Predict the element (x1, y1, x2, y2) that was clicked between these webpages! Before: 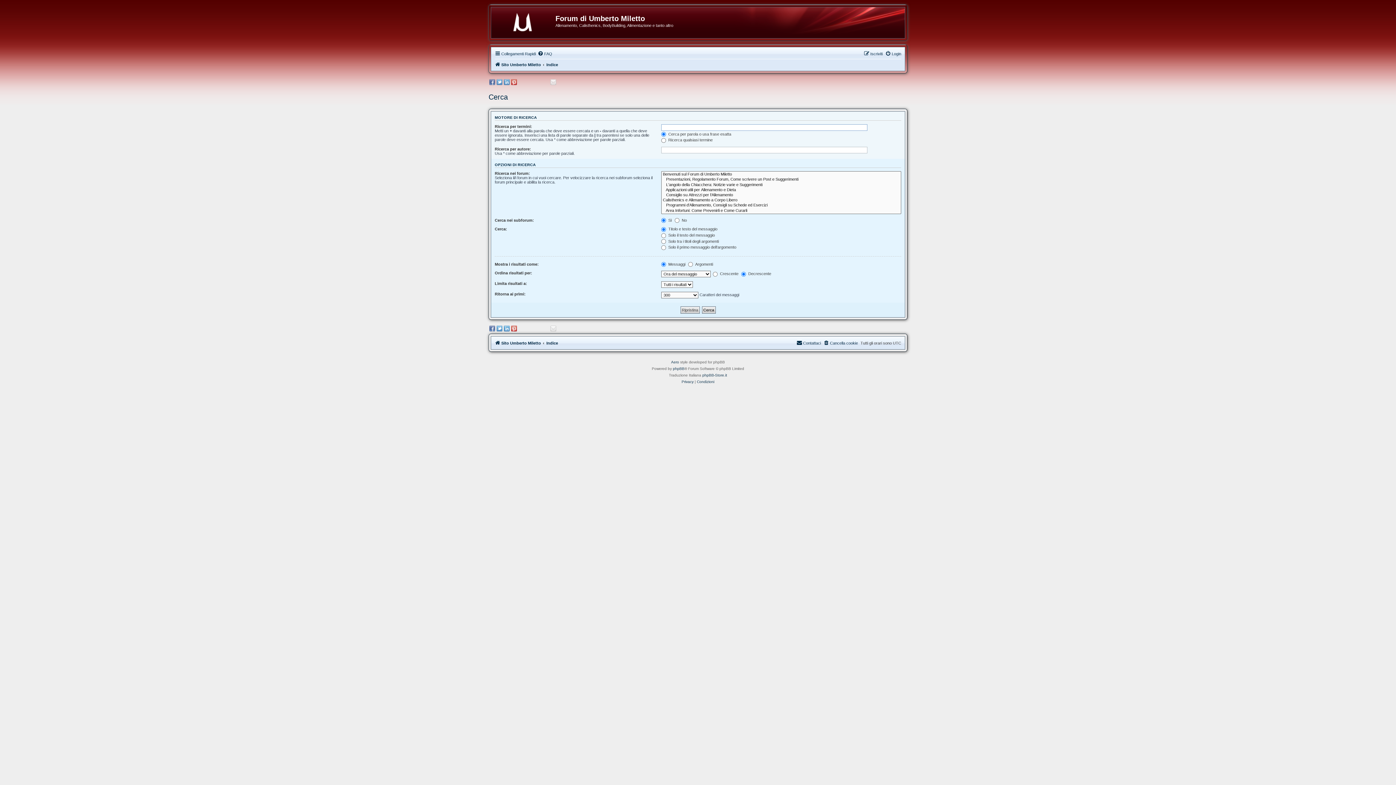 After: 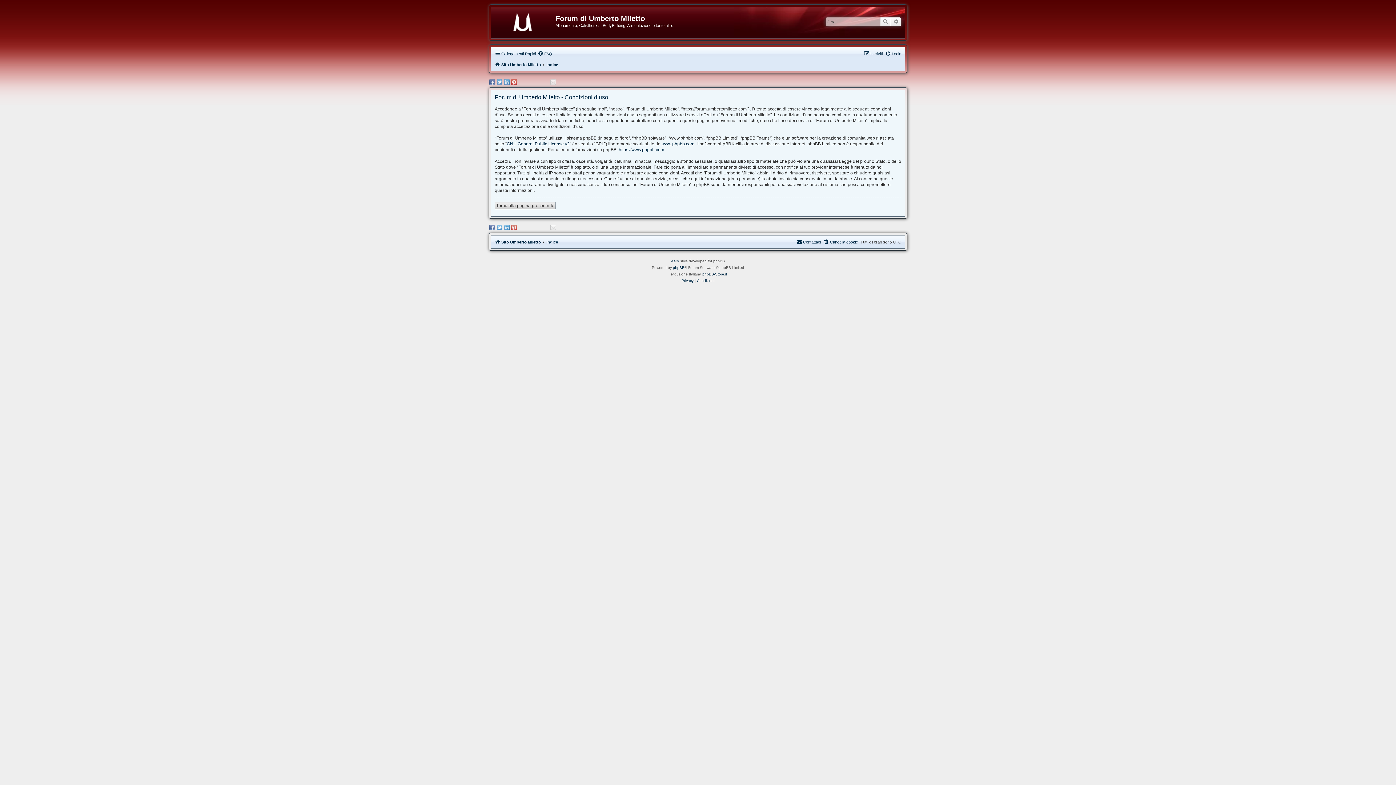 Action: bbox: (697, 379, 714, 385) label: Condizioni